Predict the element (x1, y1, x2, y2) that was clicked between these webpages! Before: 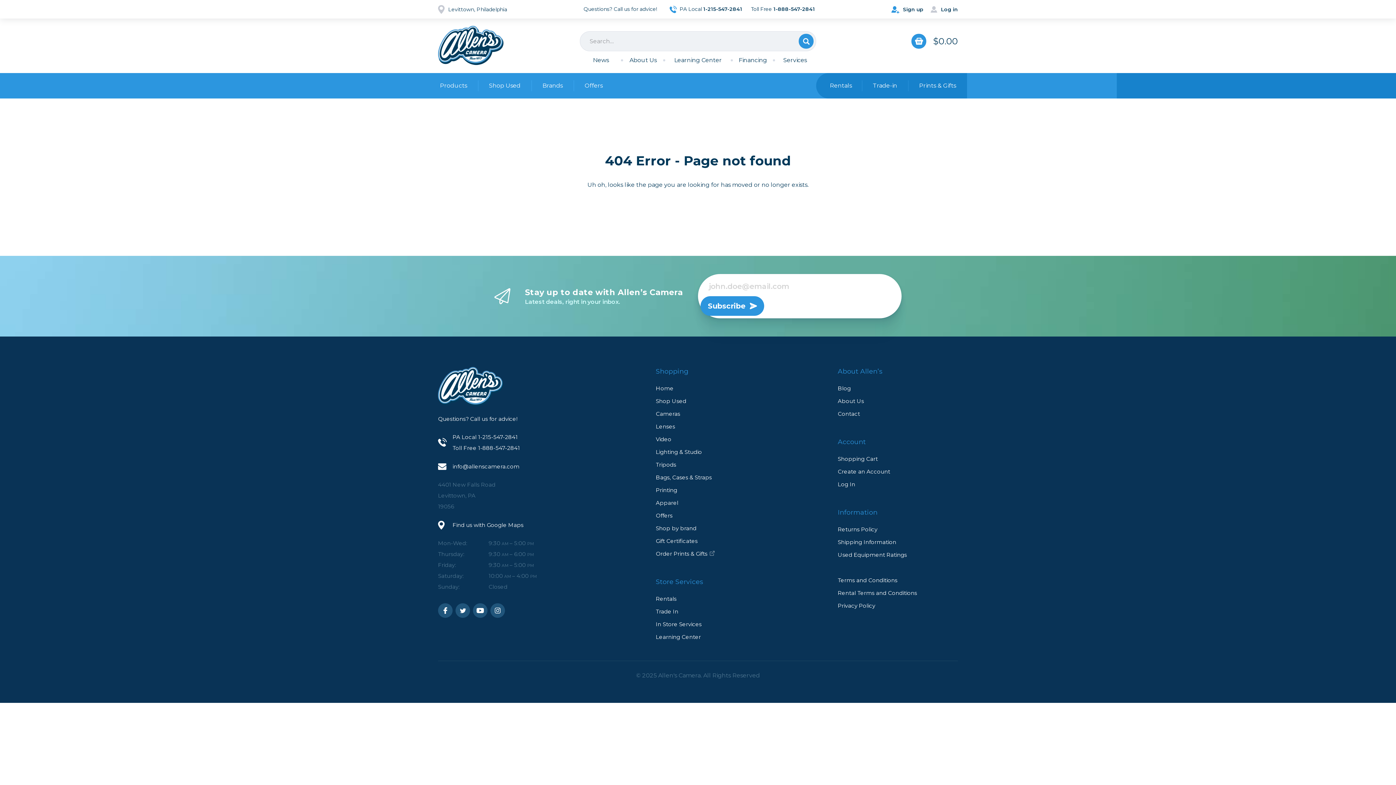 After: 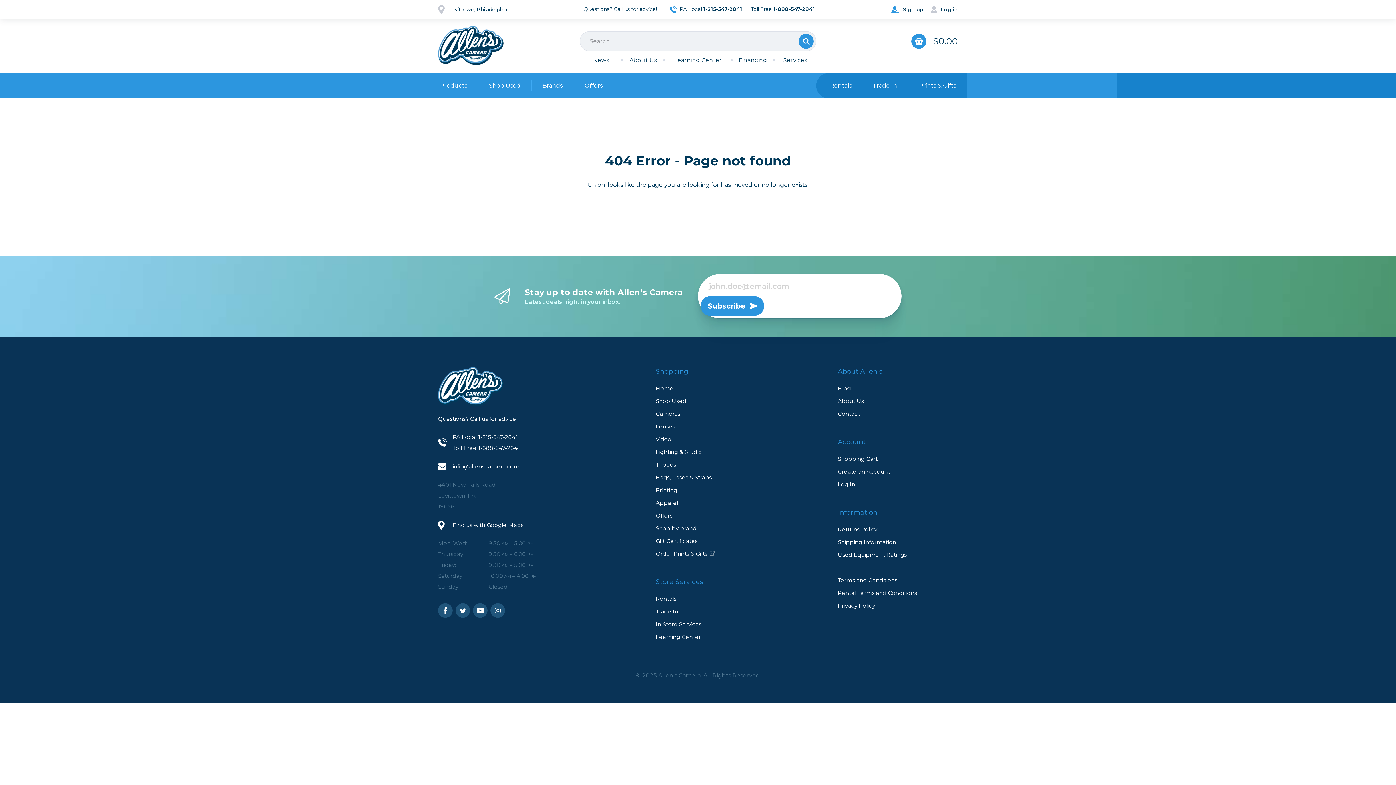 Action: label: Order Prints & Gifts bbox: (656, 550, 715, 557)